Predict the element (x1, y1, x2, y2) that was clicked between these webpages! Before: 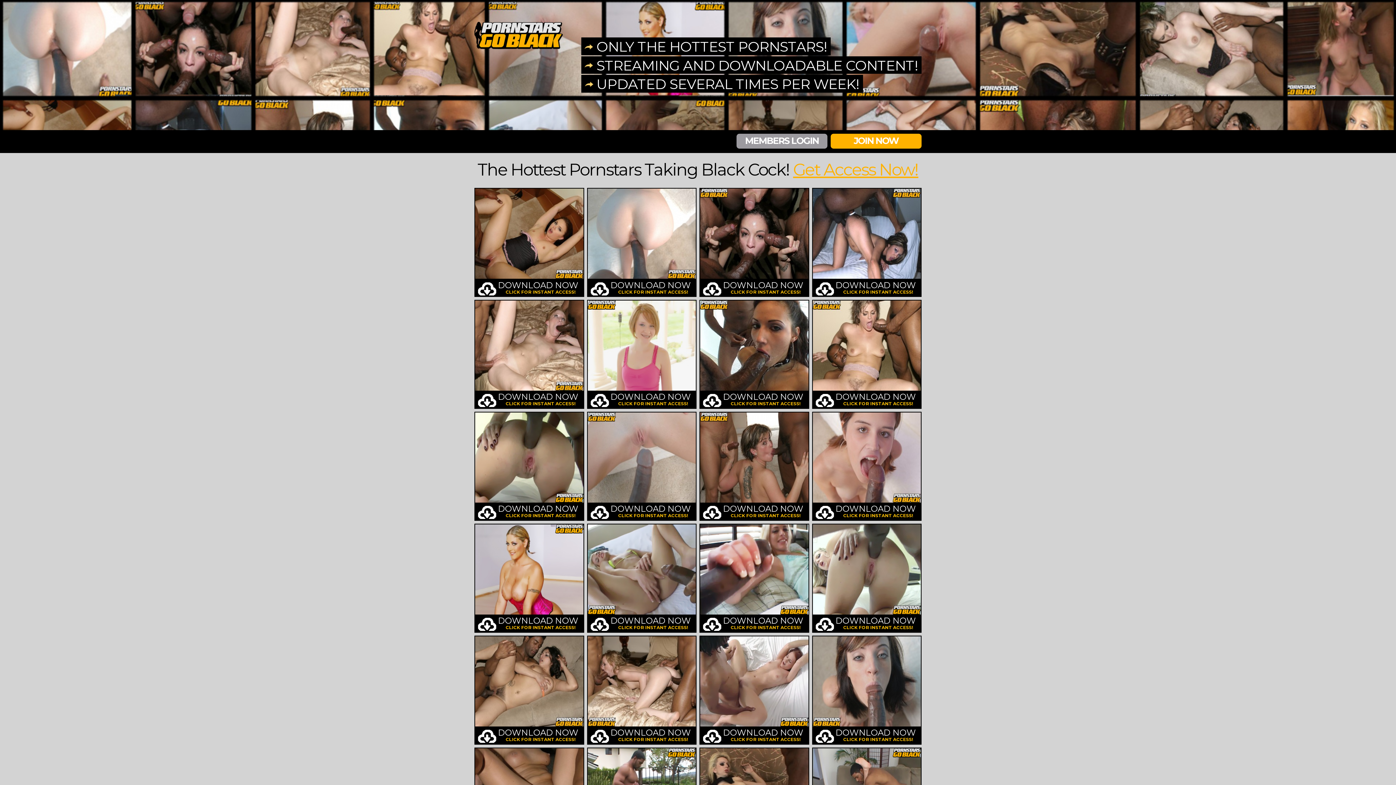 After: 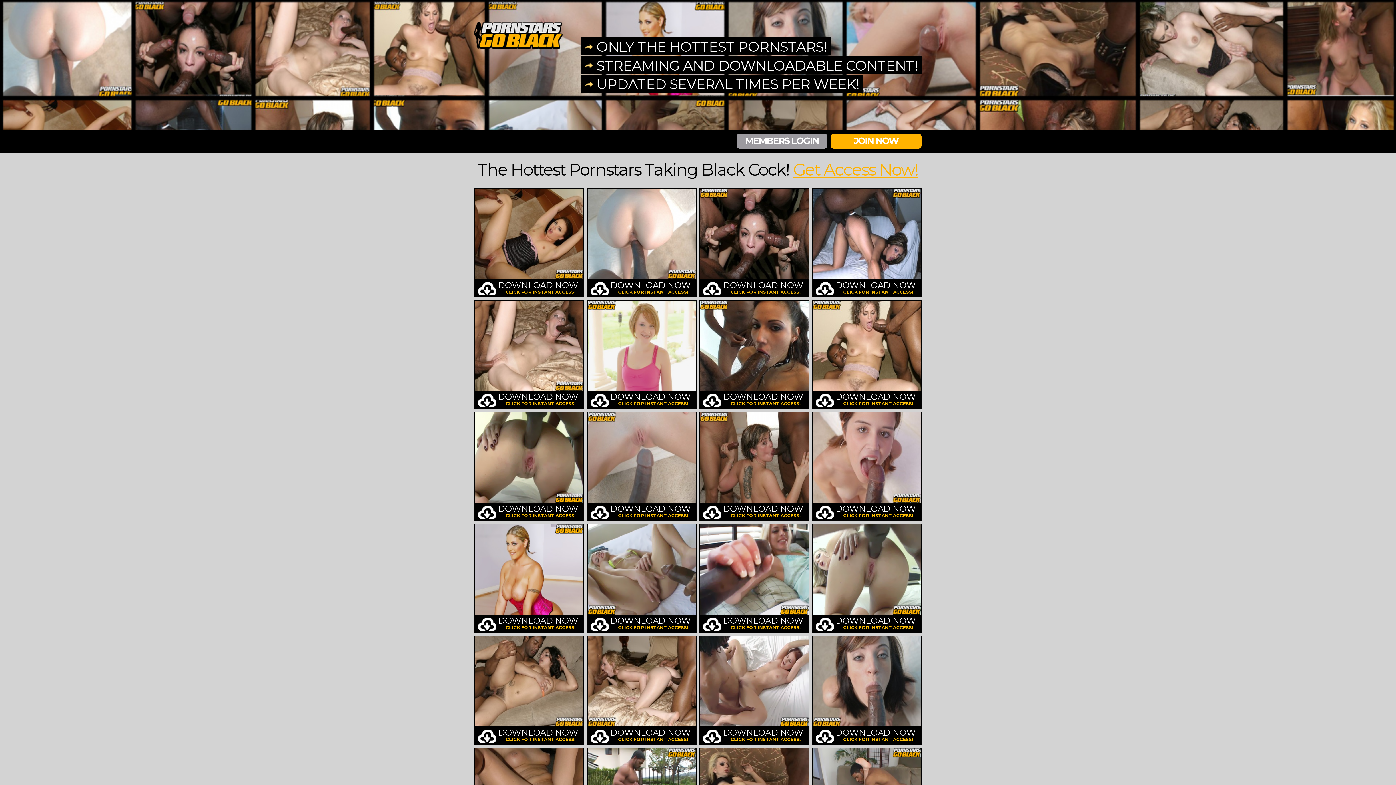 Action: bbox: (812, 300, 921, 391)